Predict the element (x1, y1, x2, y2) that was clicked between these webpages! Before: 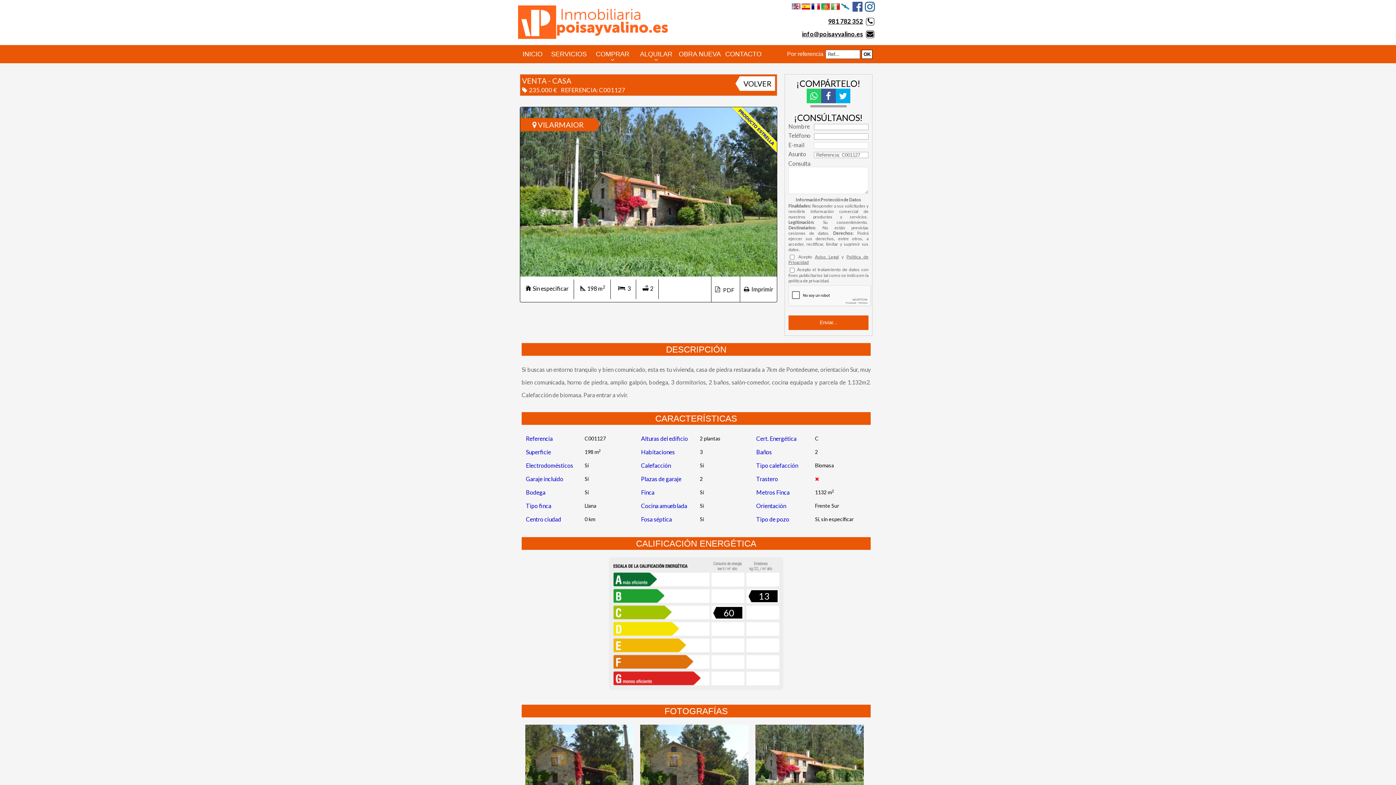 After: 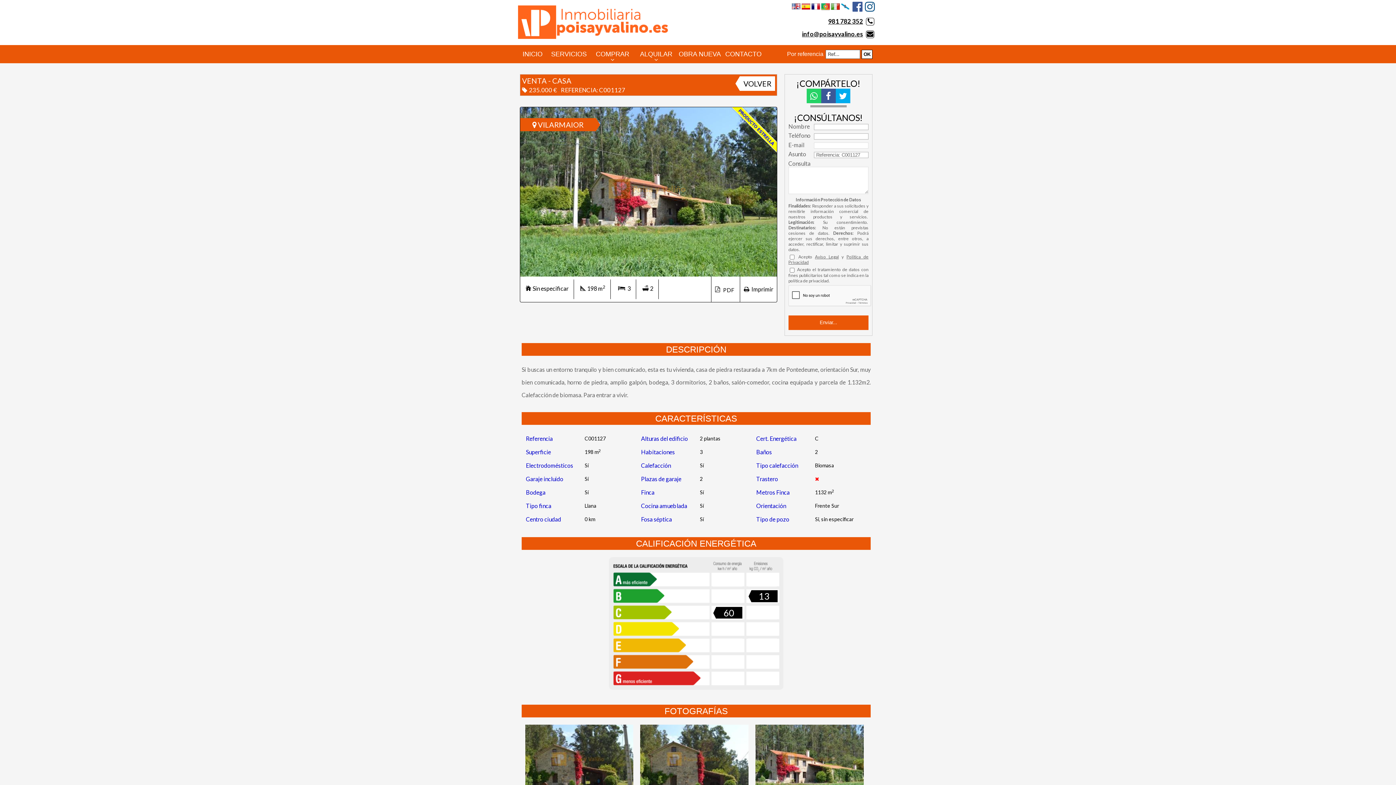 Action: bbox: (802, 30, 863, 37) label: info@poisayvalino.es